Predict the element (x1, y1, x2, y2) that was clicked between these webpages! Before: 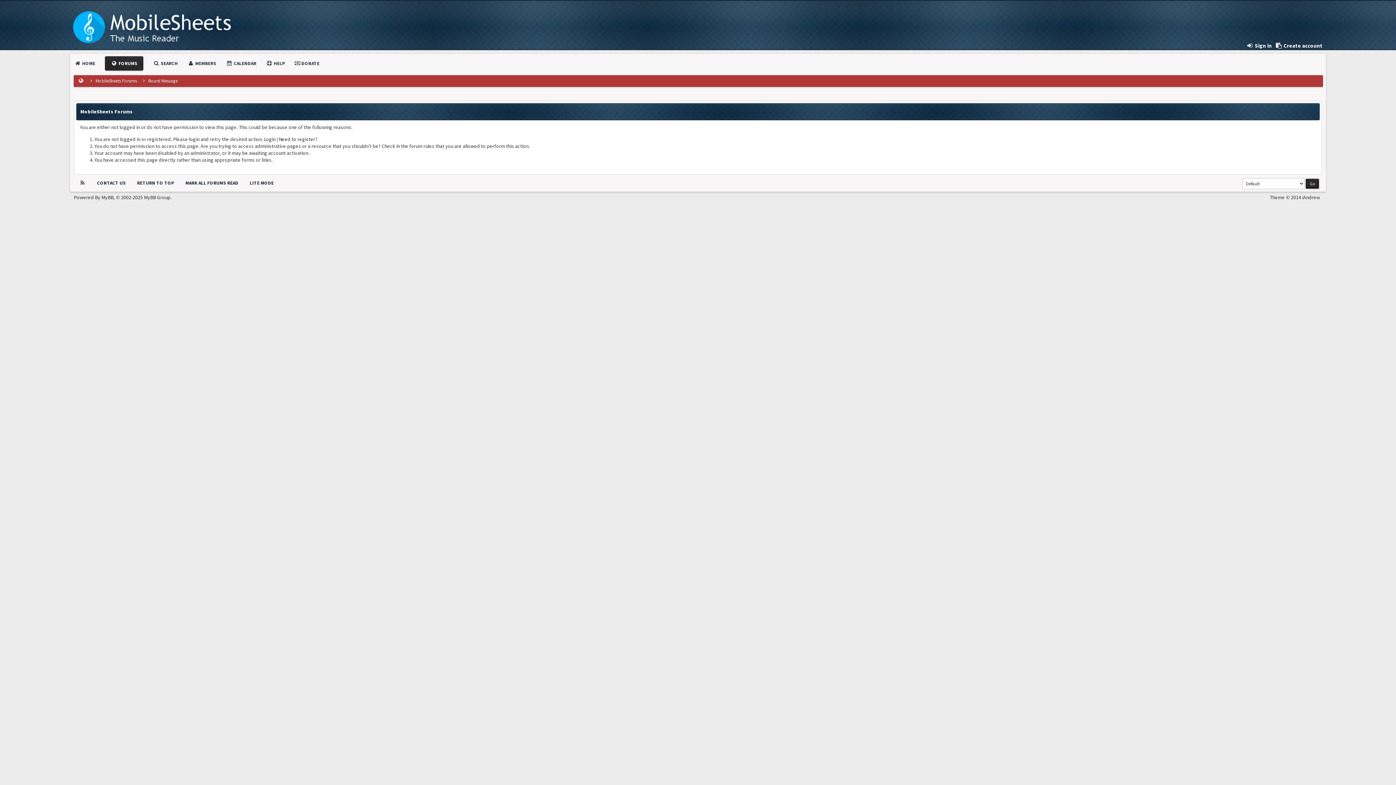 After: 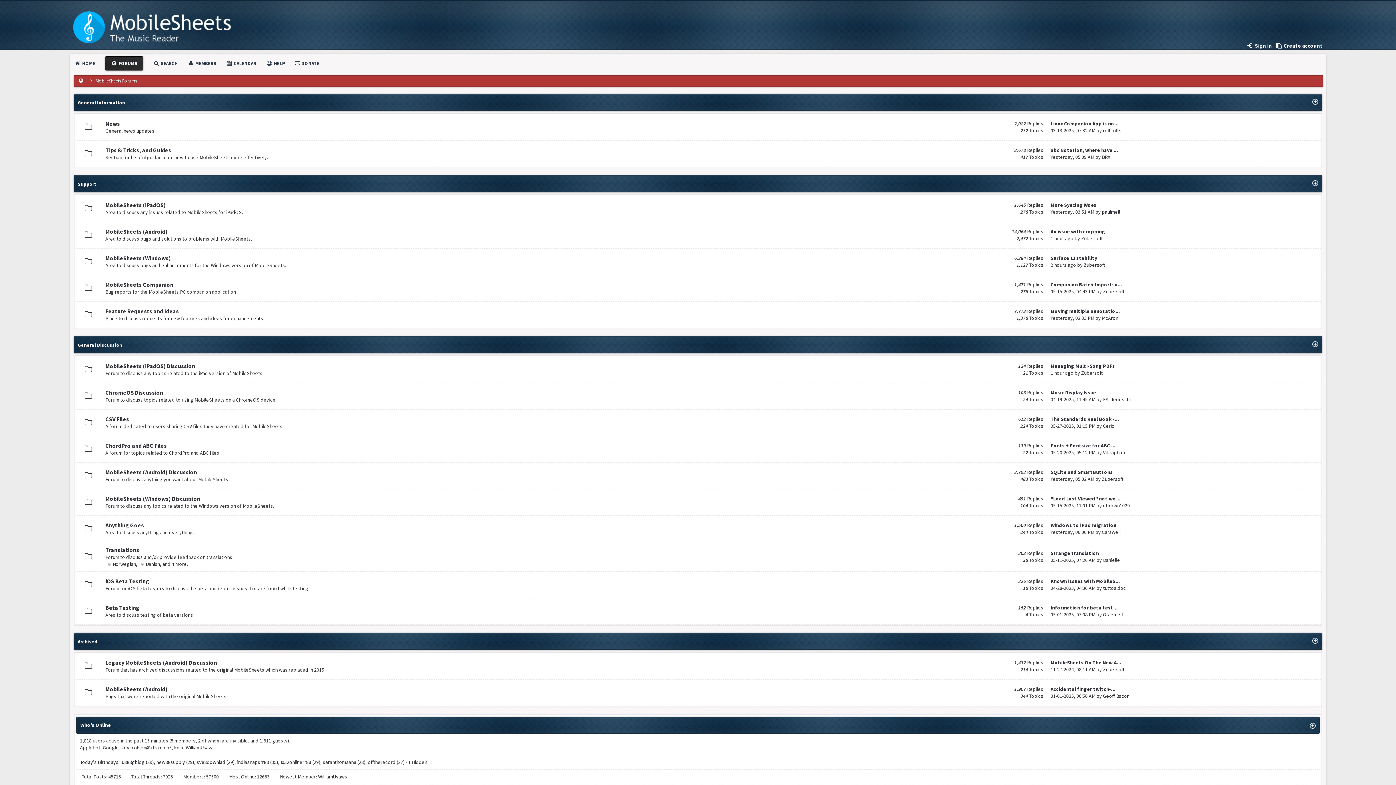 Action: label: MARK ALL FORUMS READ bbox: (185, 180, 238, 186)